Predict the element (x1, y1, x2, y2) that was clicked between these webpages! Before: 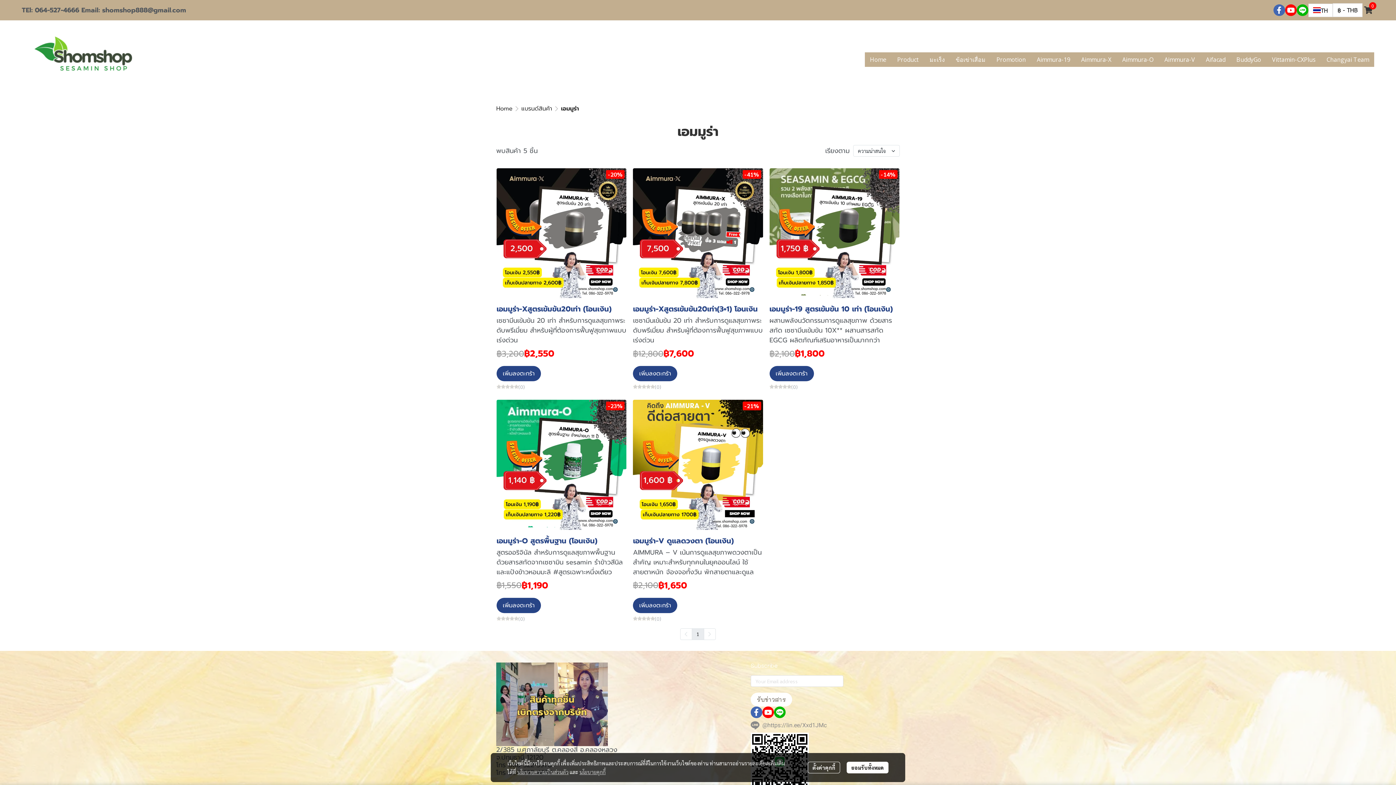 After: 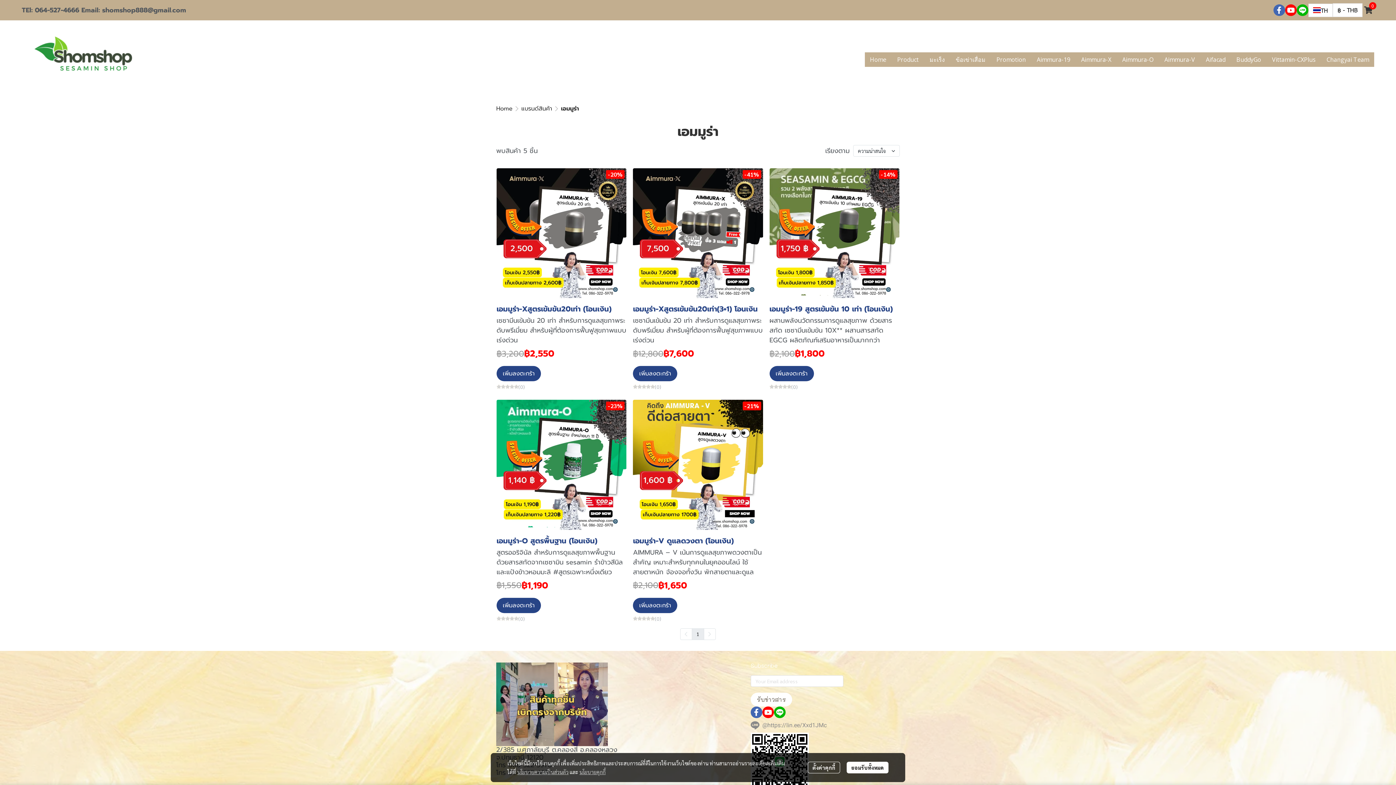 Action: bbox: (1273, 4, 1285, 16)